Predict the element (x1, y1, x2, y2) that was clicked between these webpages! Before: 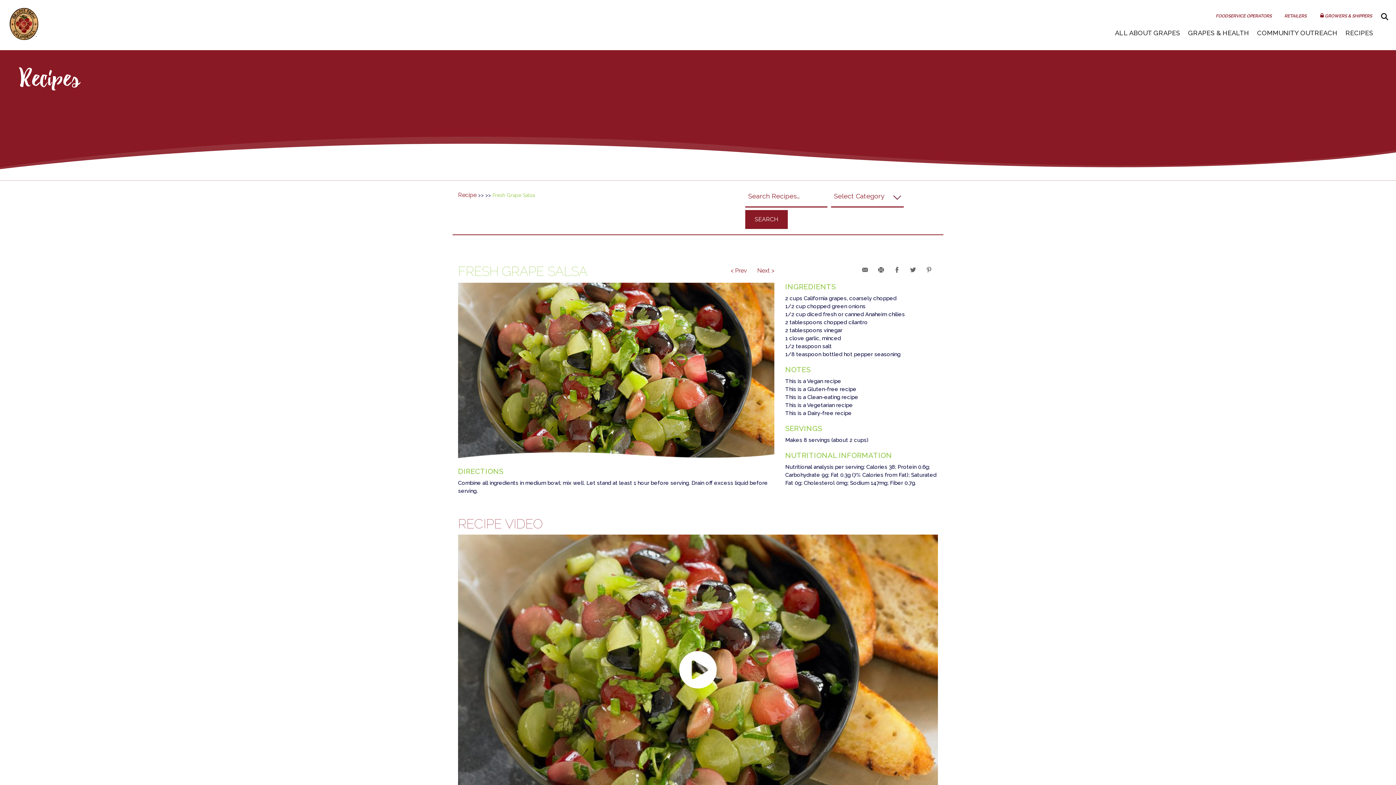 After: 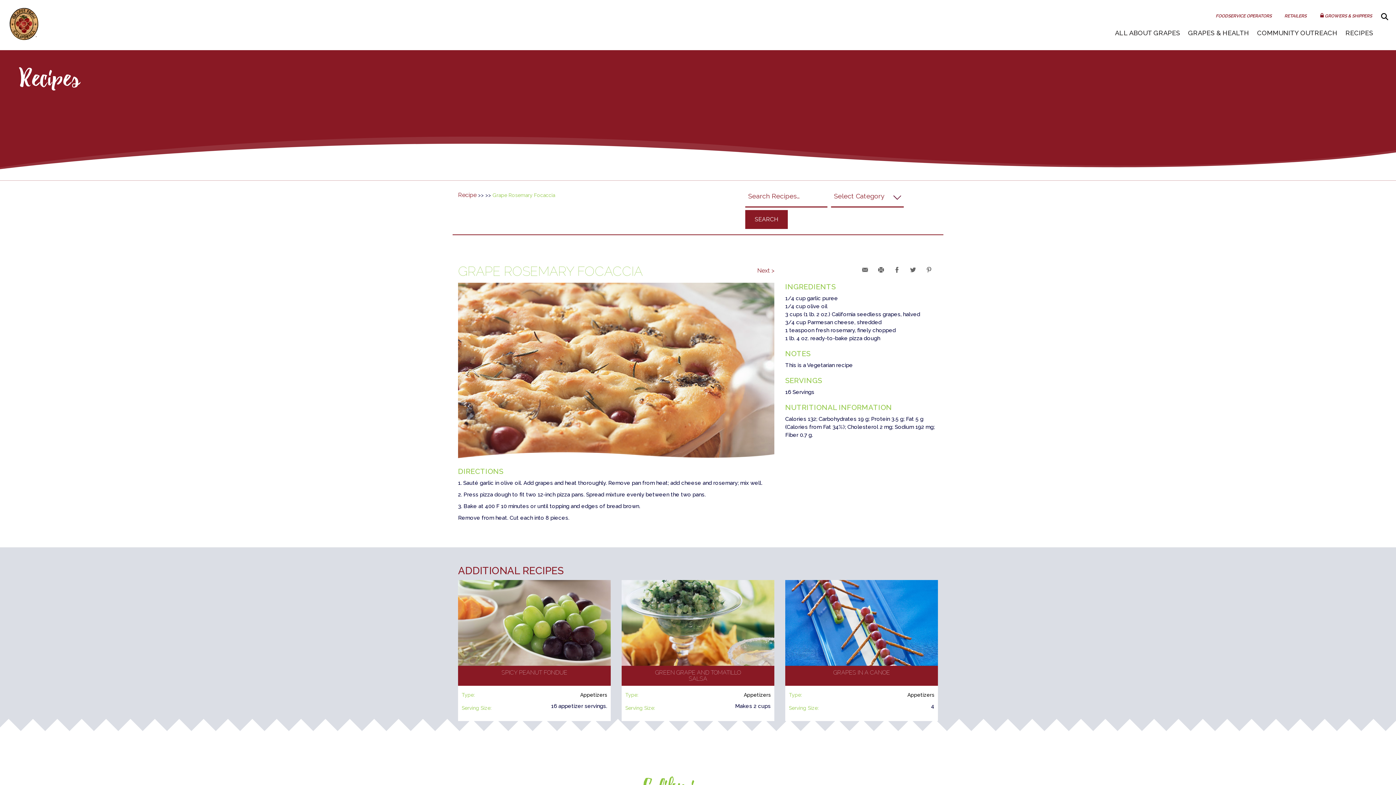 Action: label: < Prev
 bbox: (730, 268, 747, 273)